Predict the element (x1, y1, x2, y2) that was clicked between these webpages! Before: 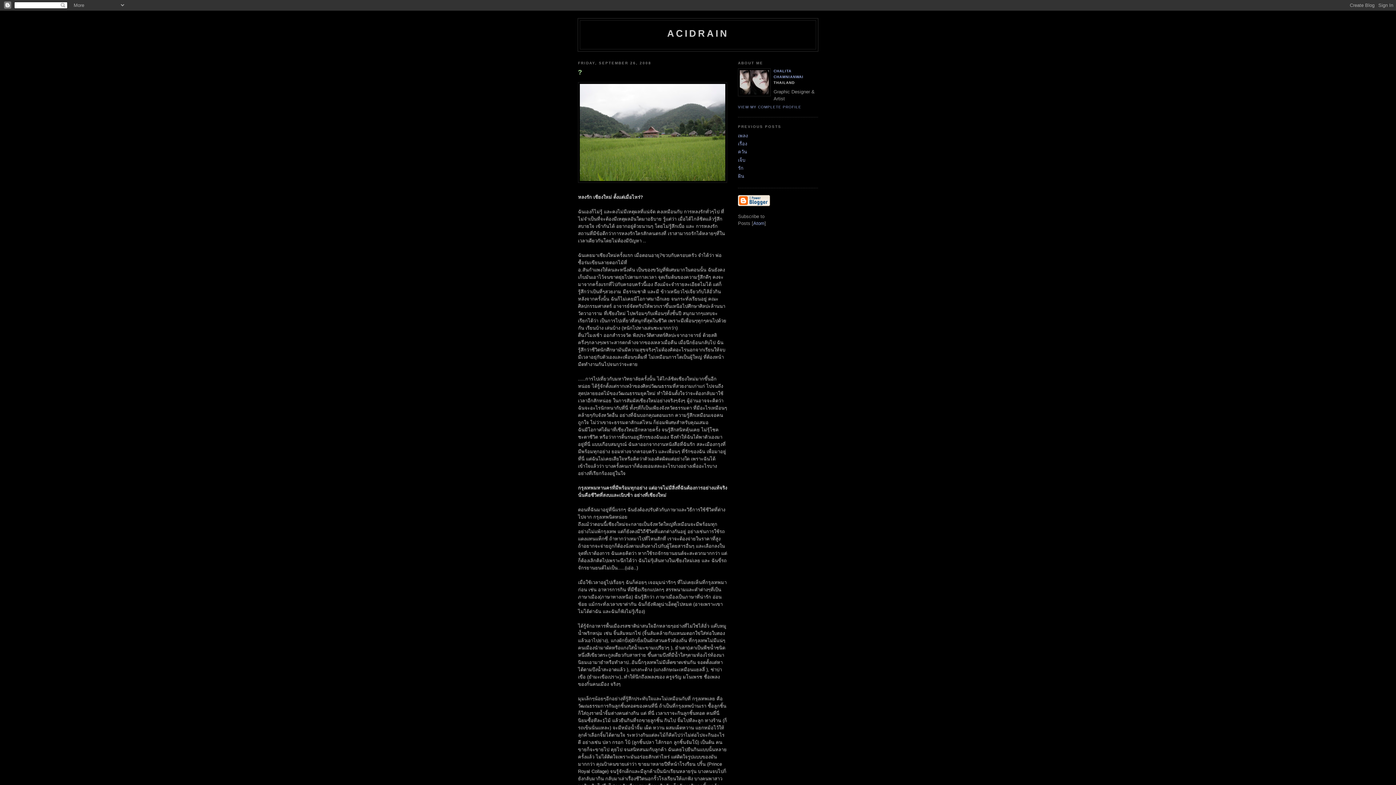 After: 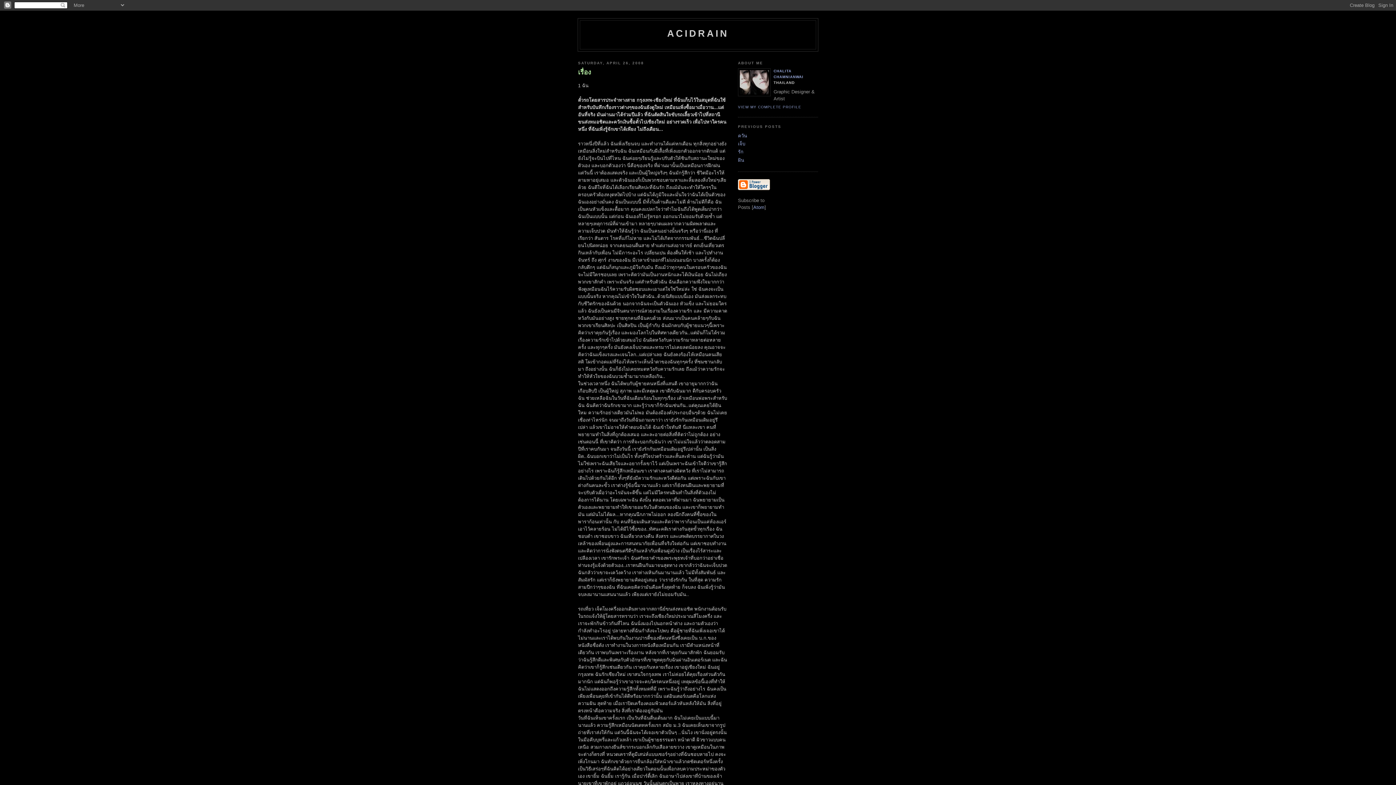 Action: label: เรื่อง bbox: (738, 141, 747, 146)